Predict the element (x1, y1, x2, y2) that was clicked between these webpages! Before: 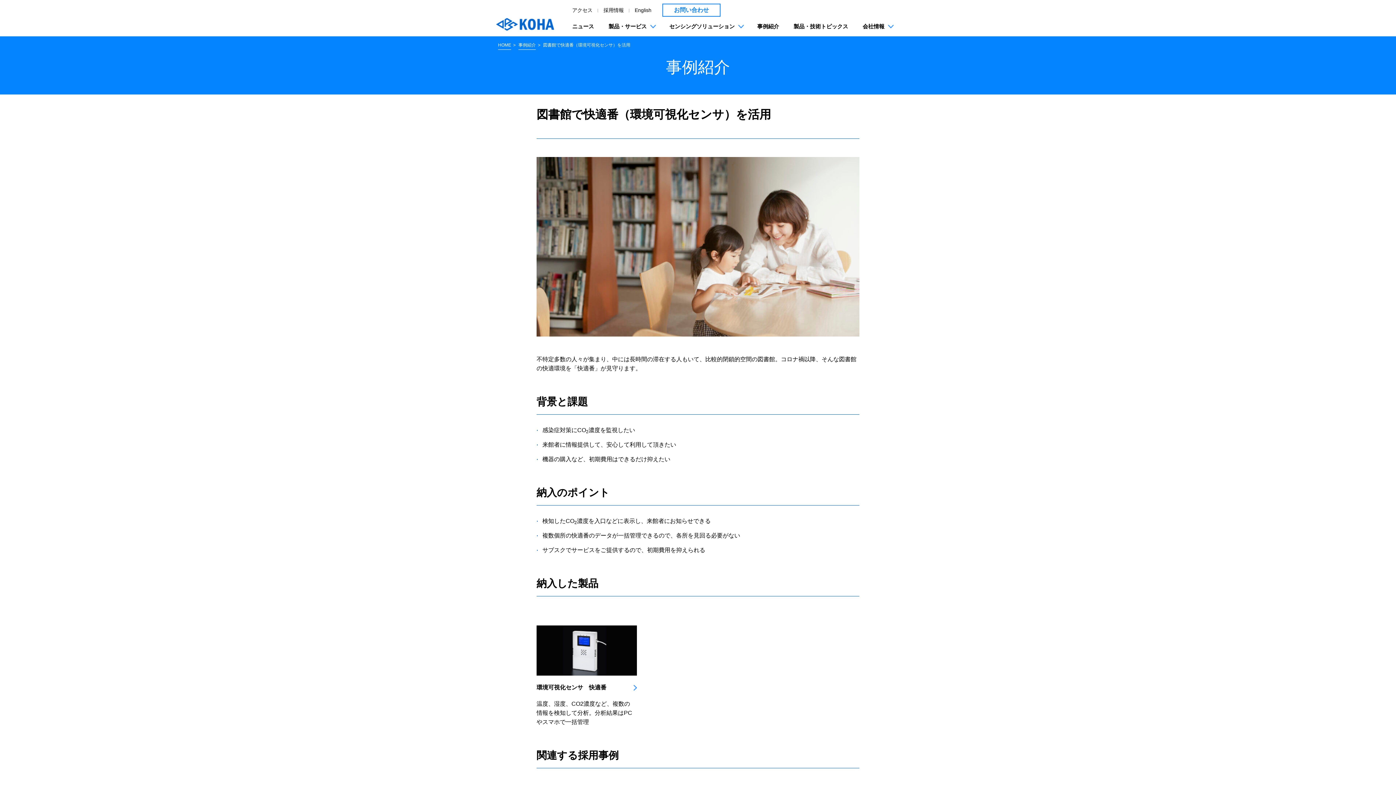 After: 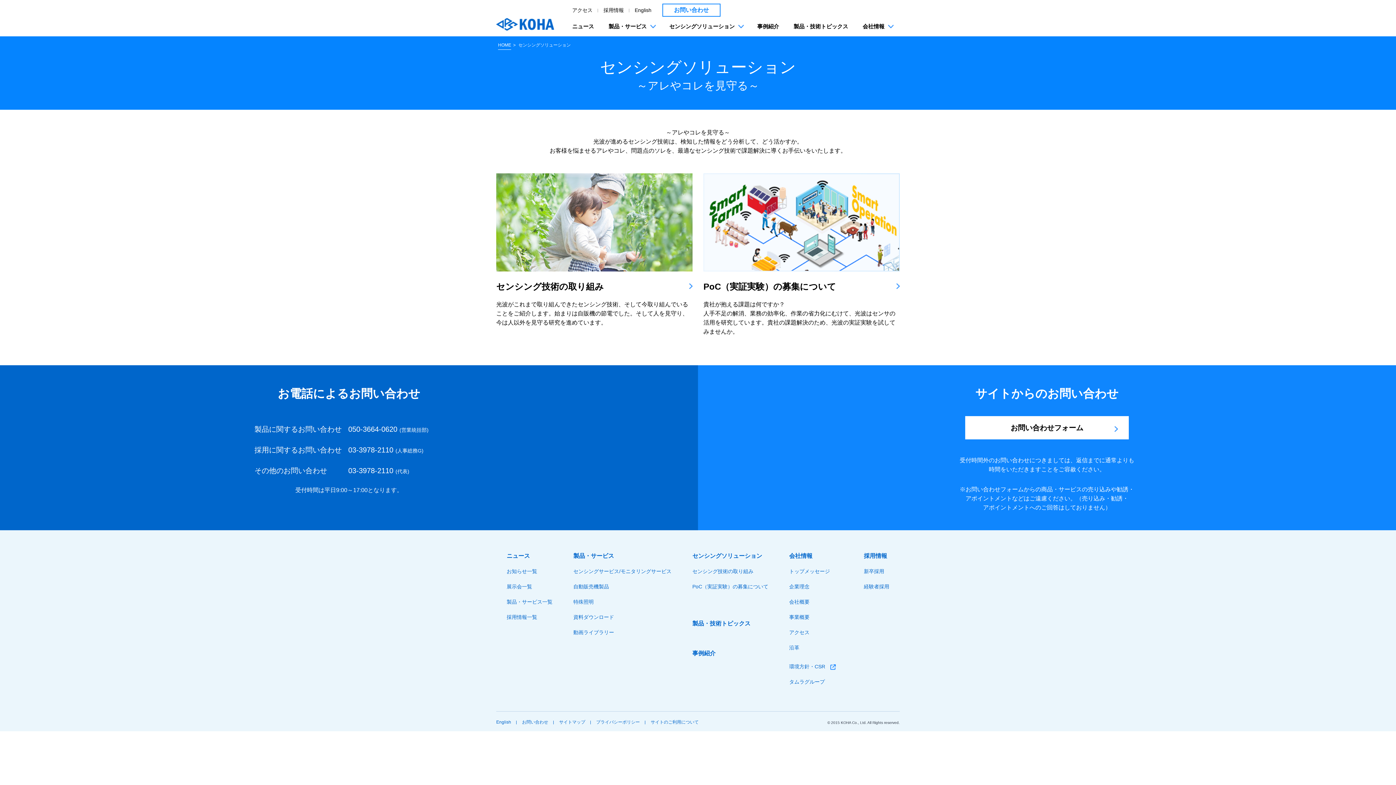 Action: label: センシングソリューション bbox: (669, 23, 742, 29)